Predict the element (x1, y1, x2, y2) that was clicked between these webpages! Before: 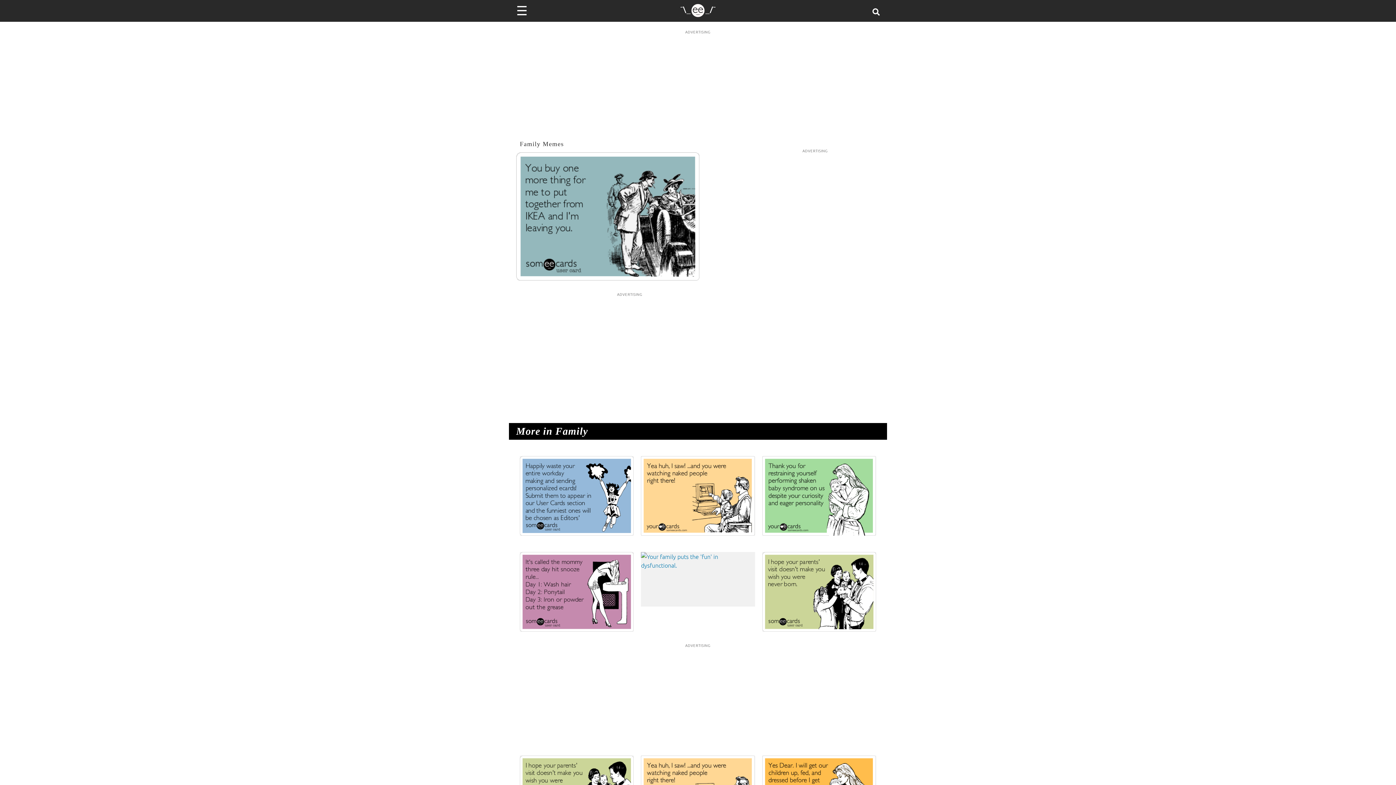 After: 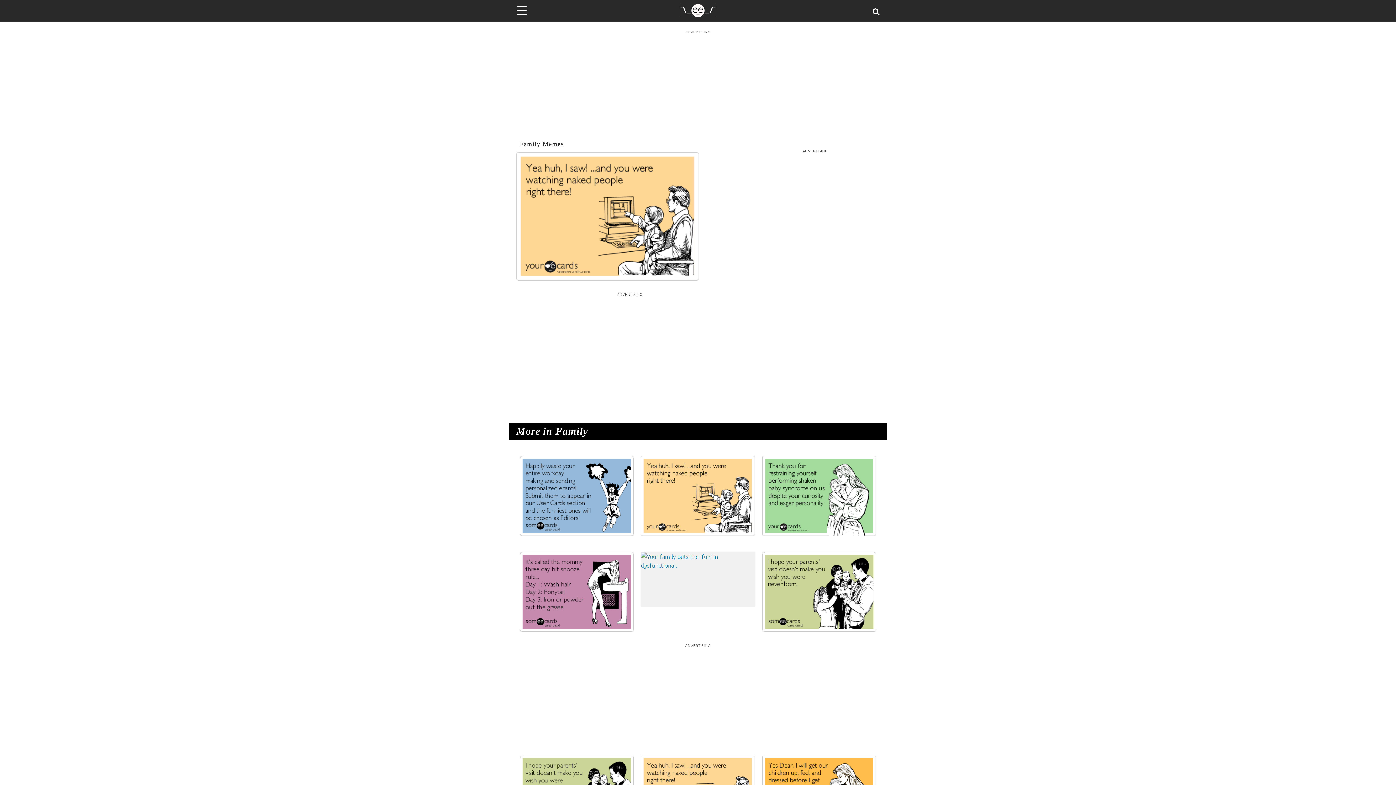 Action: bbox: (641, 456, 755, 536)